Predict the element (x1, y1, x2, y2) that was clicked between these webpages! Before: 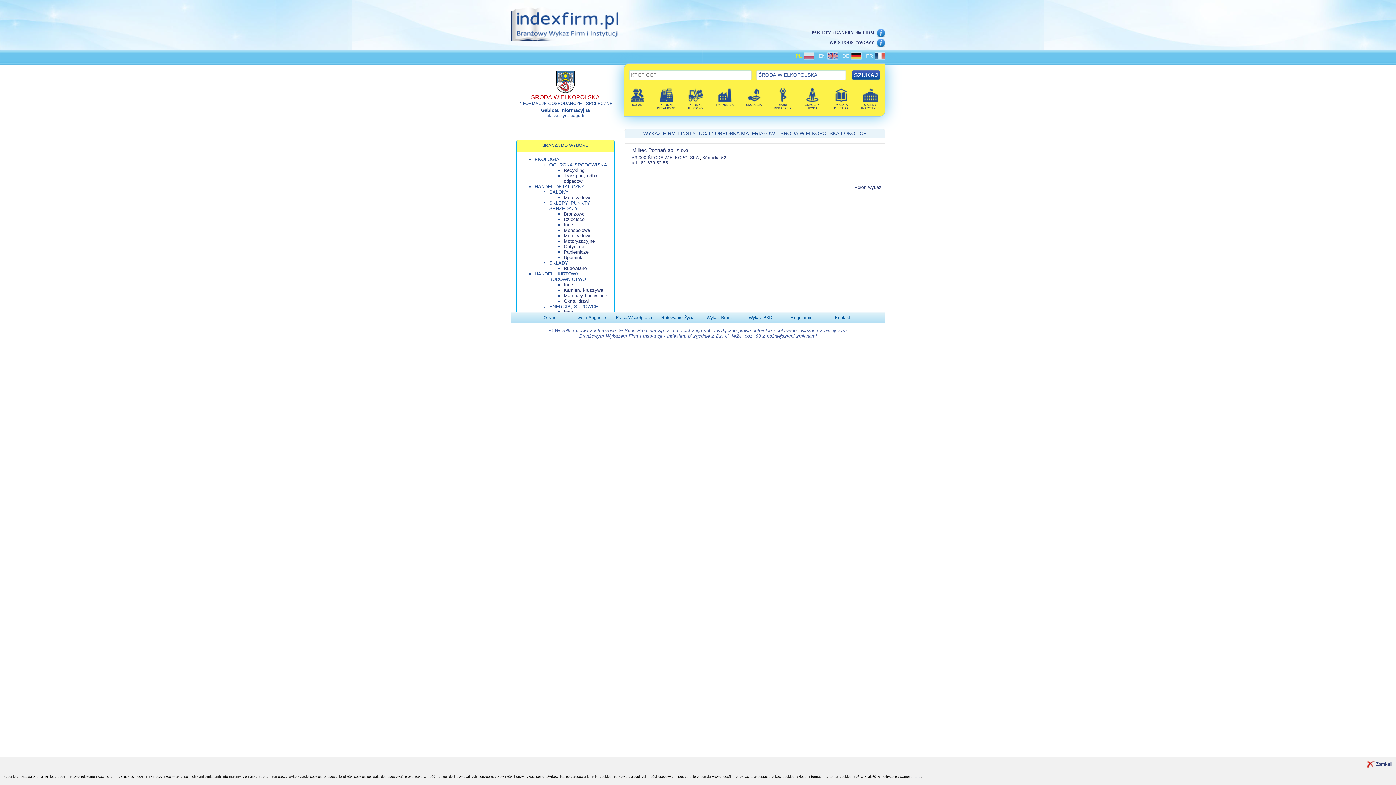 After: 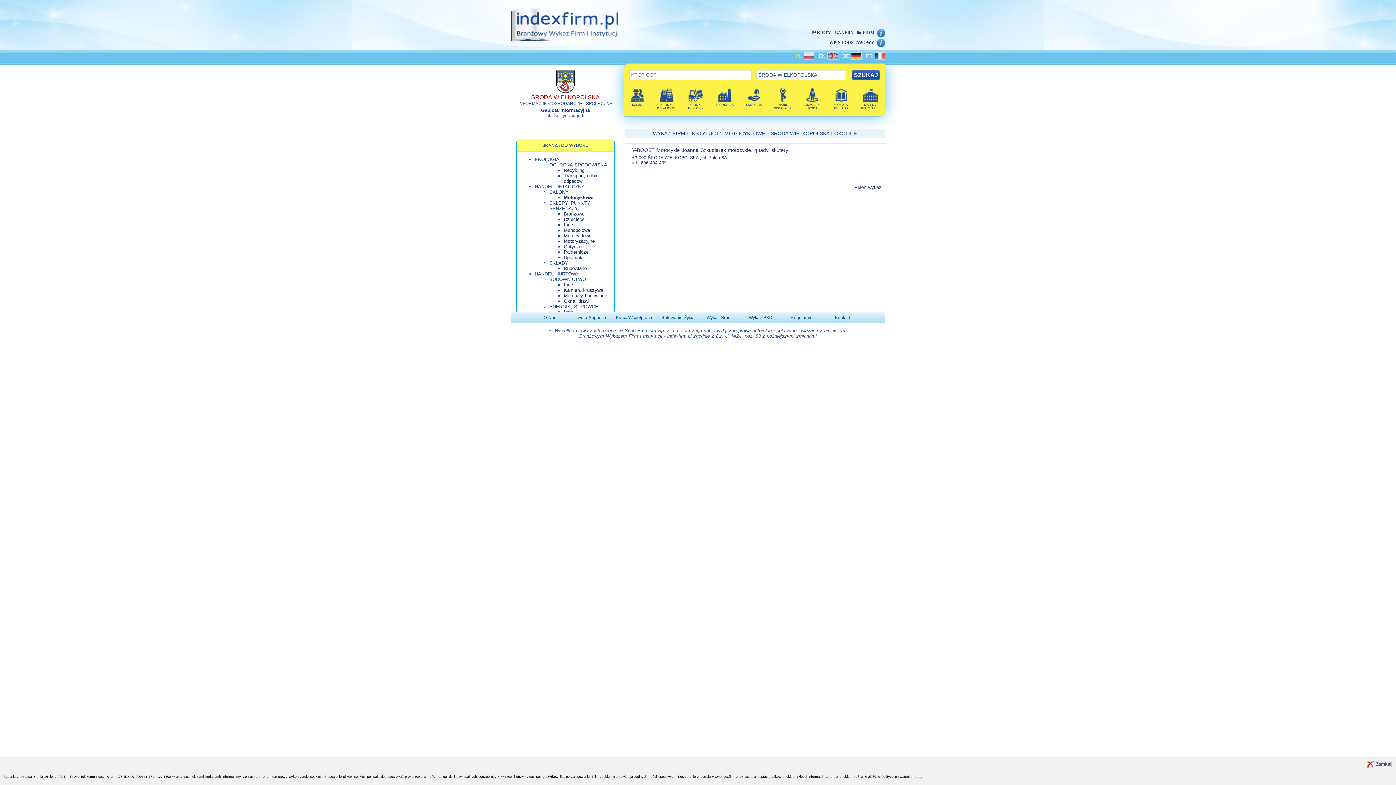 Action: label: Motocyklowe bbox: (564, 194, 591, 200)